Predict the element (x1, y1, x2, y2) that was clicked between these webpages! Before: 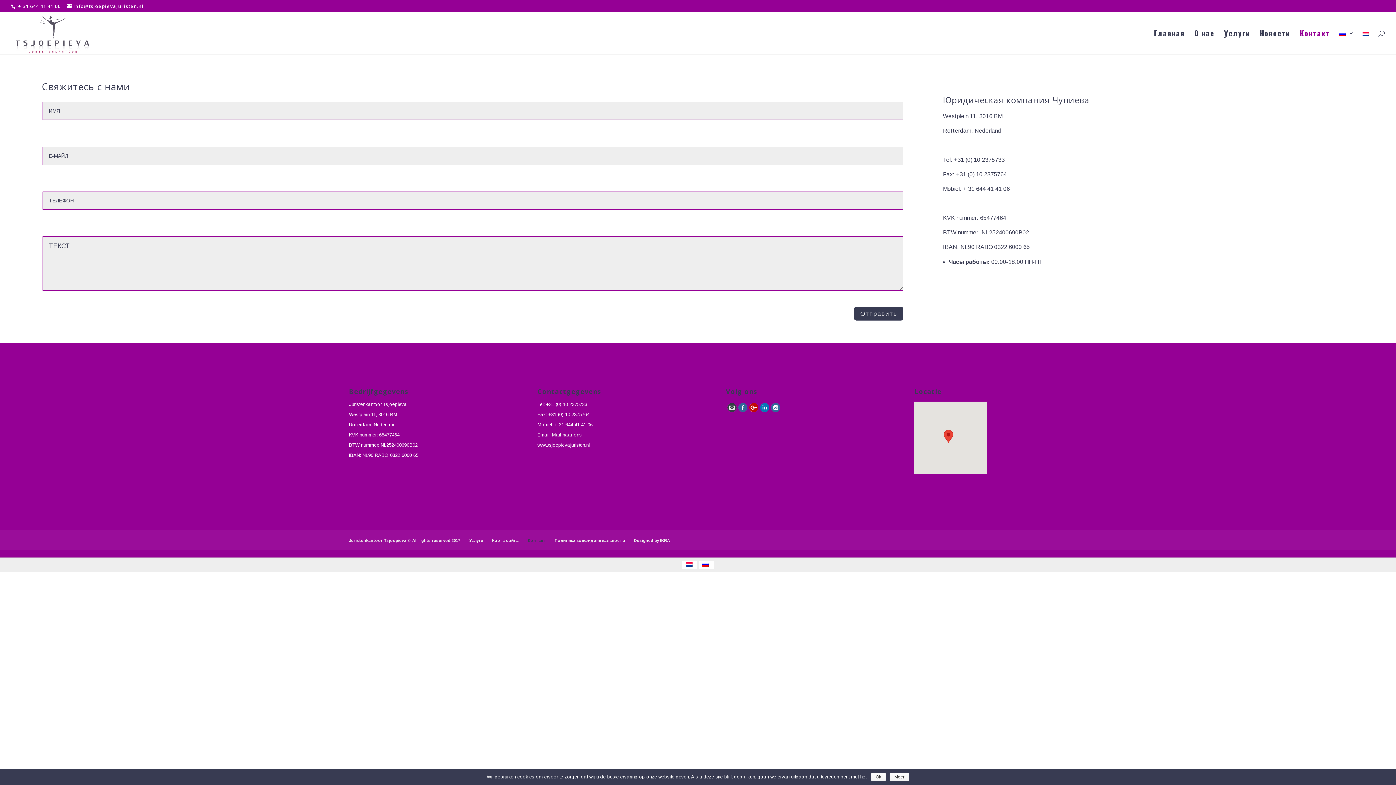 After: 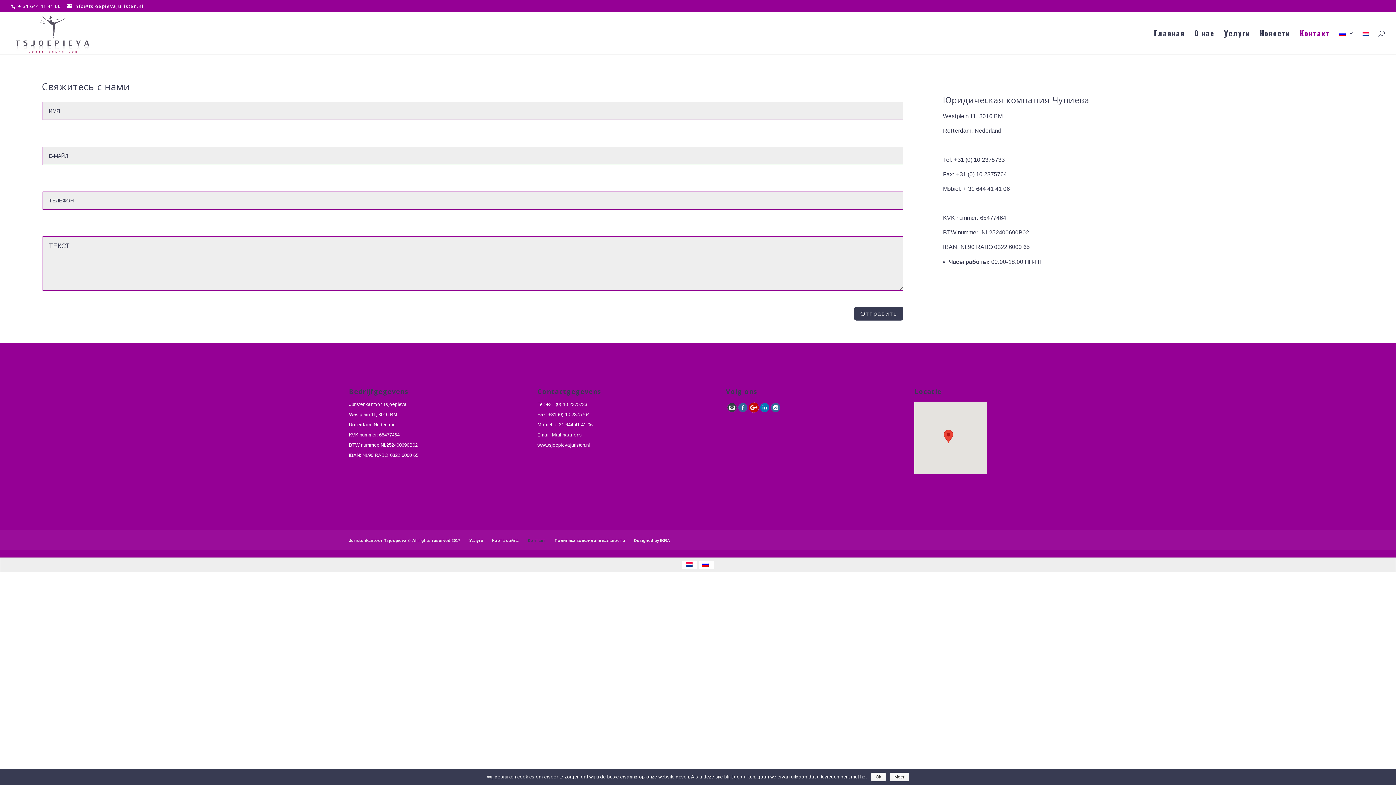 Action: bbox: (749, 403, 758, 413)